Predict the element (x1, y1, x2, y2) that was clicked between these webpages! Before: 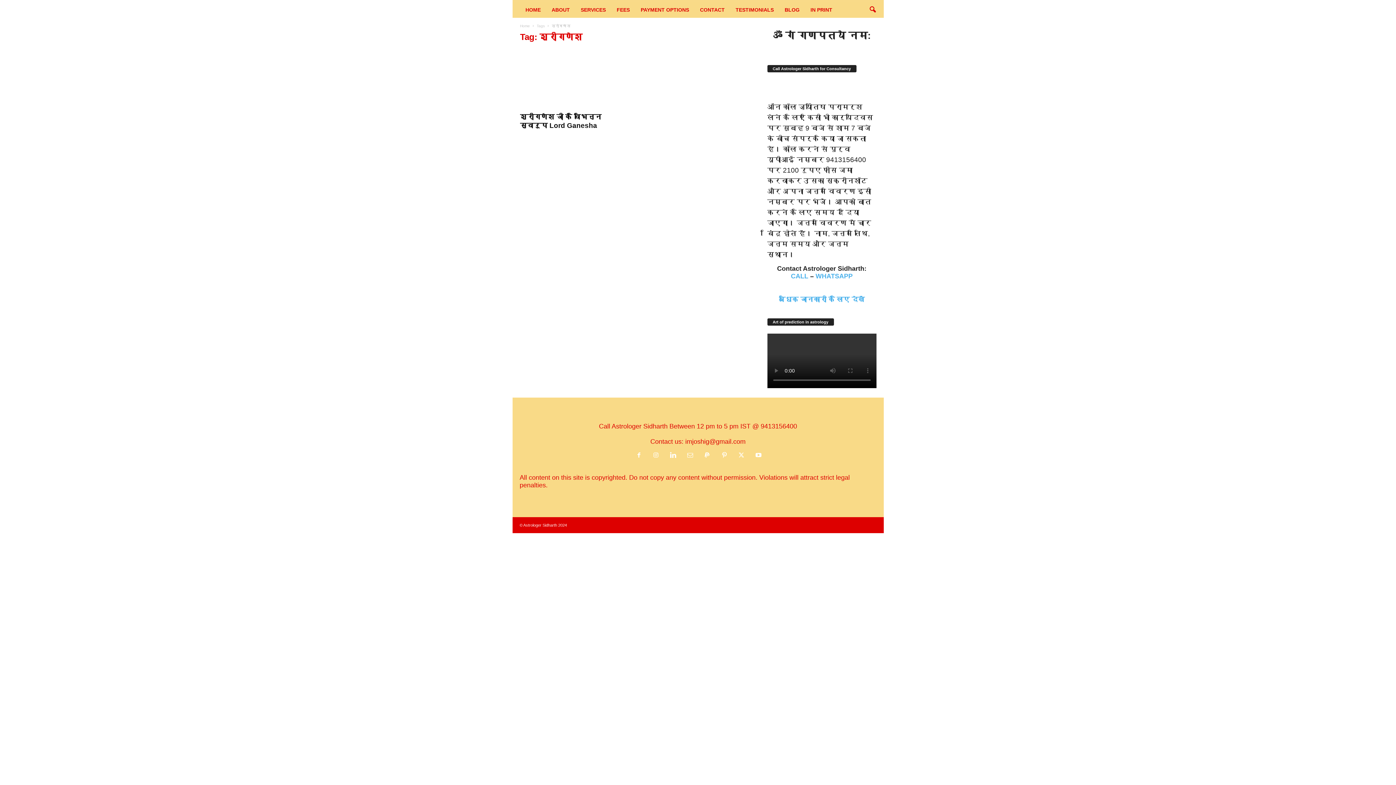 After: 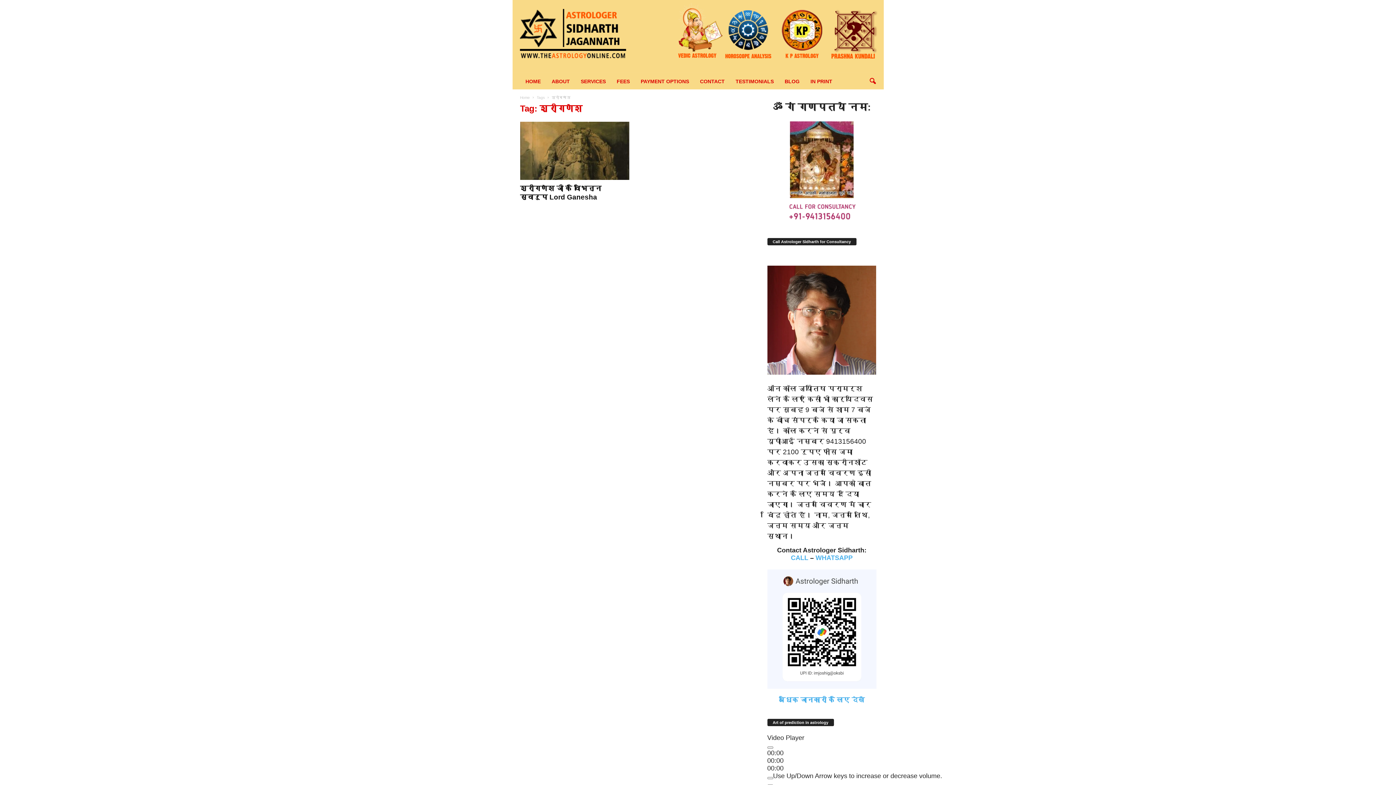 Action: bbox: (682, 451, 699, 459) label:  